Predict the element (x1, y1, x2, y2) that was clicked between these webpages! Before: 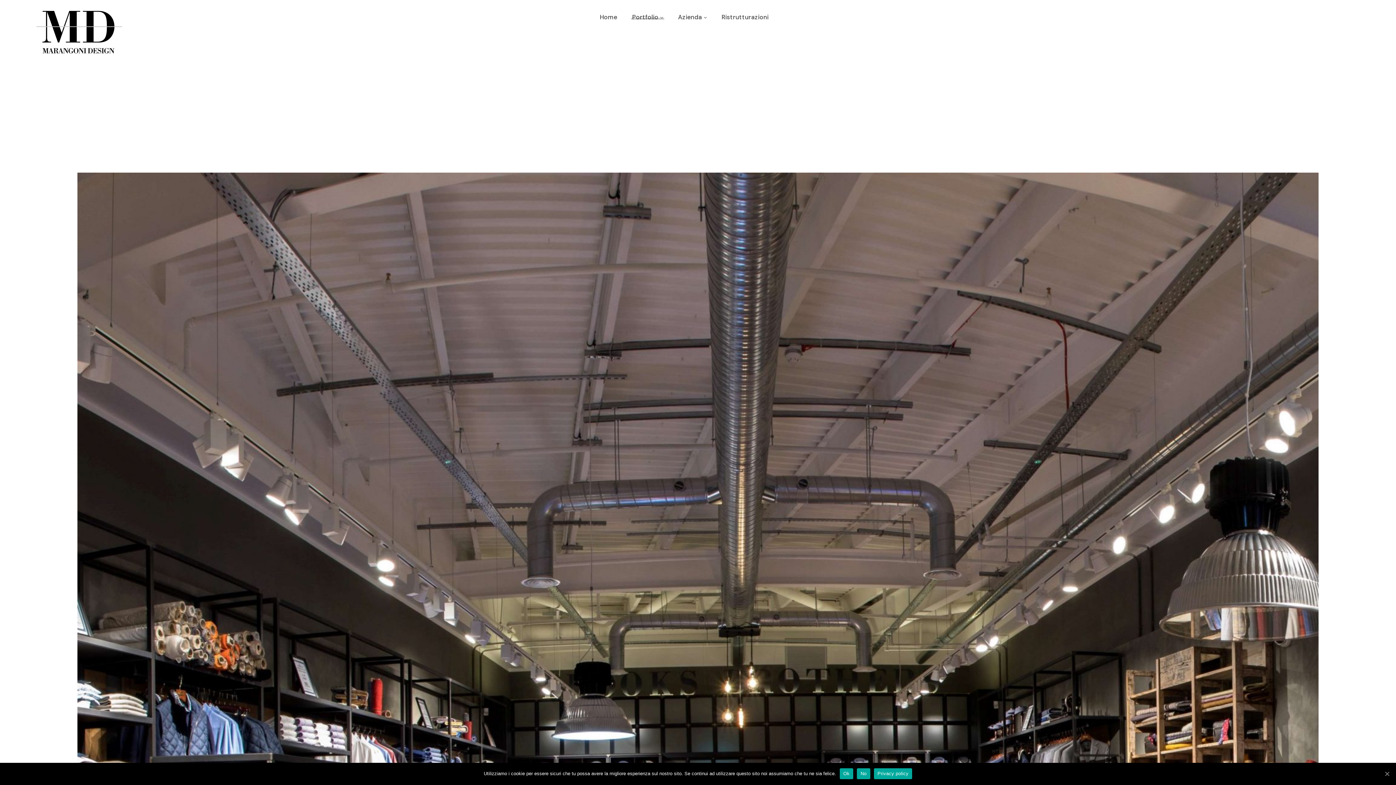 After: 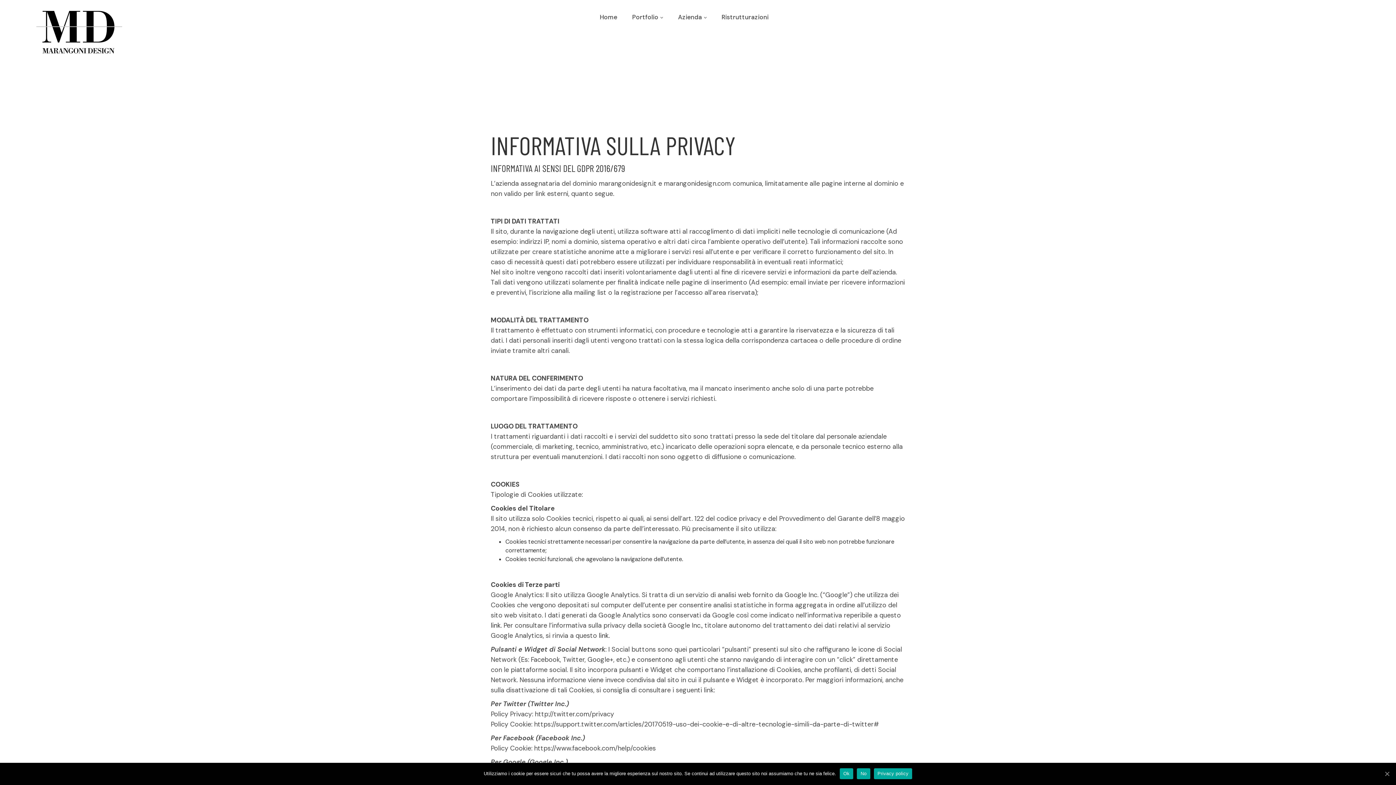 Action: label: Privacy policy bbox: (874, 768, 912, 779)